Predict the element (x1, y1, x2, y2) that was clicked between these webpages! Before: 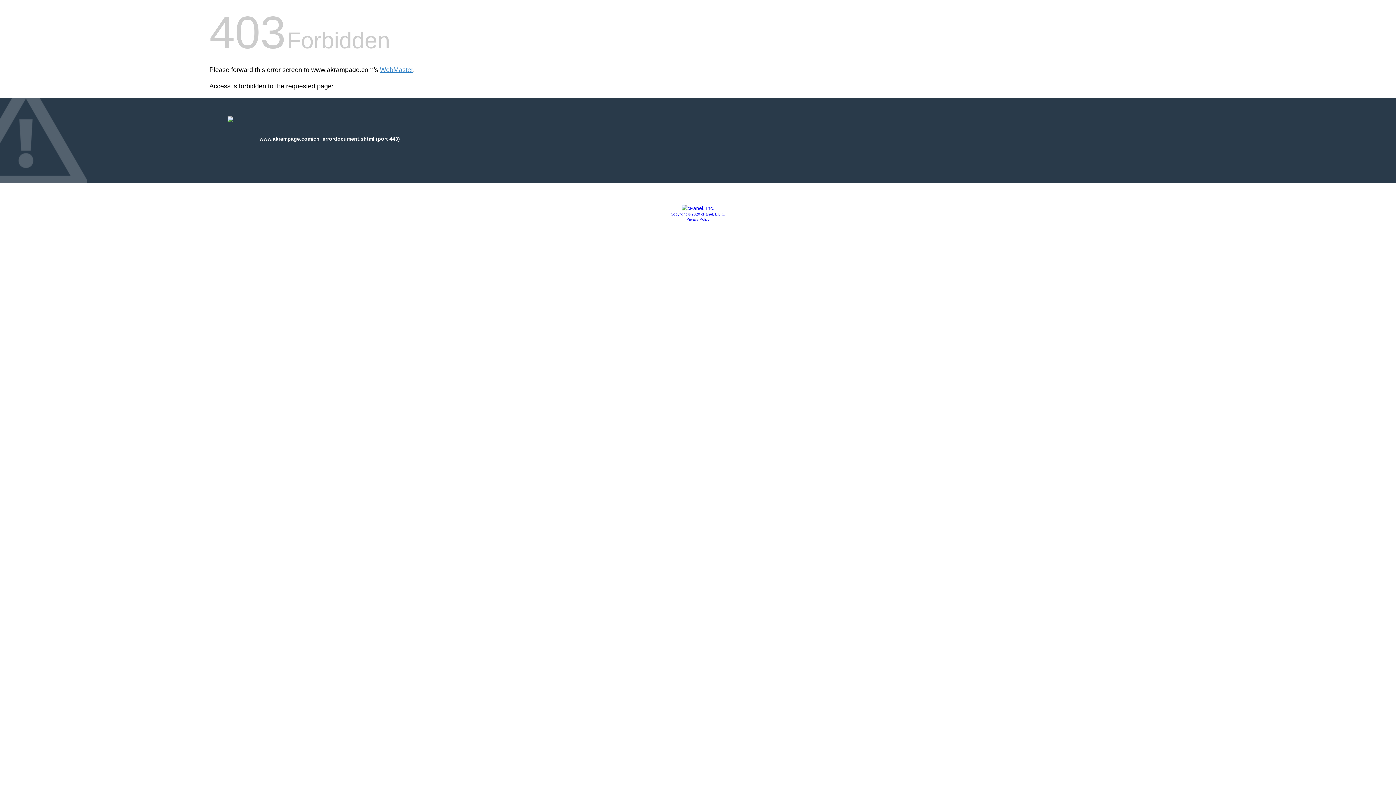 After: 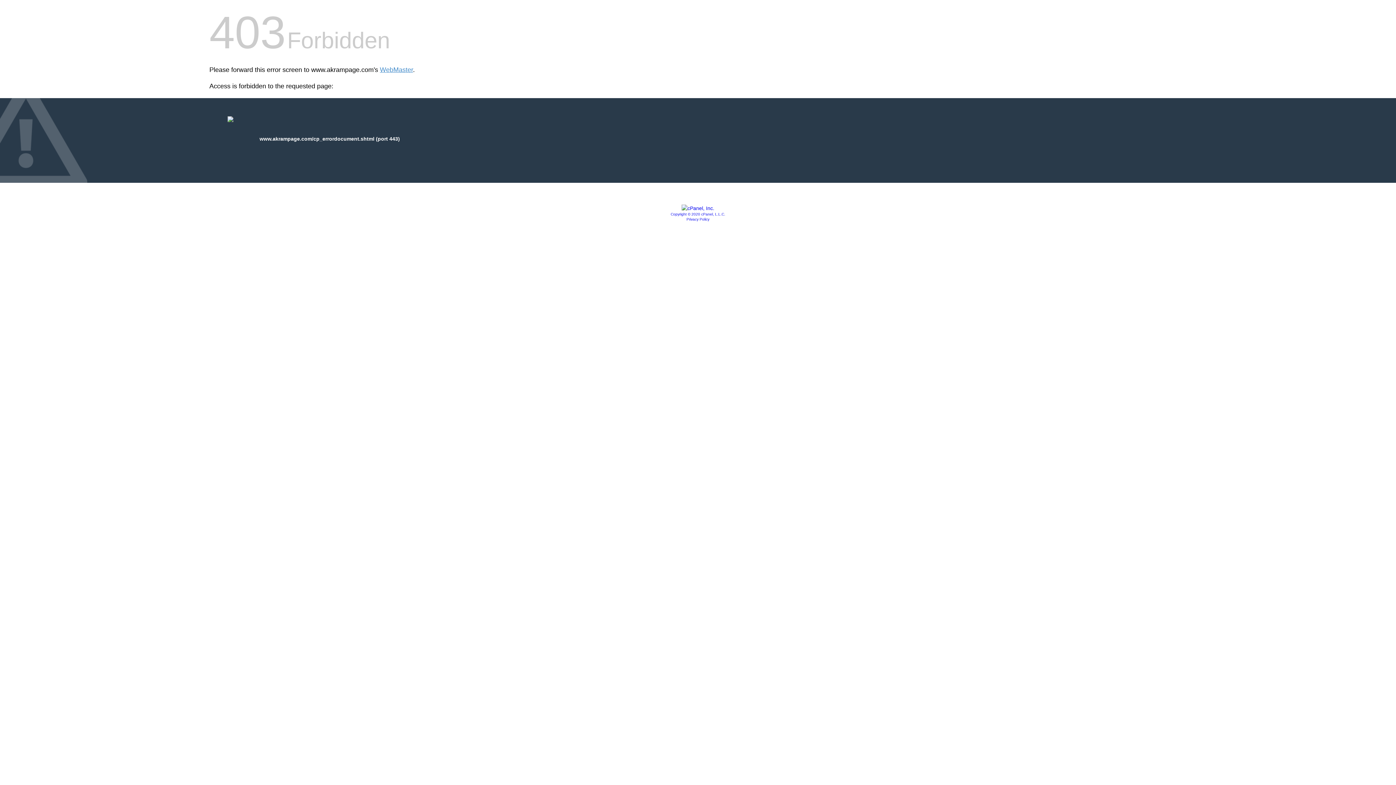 Action: bbox: (681, 205, 714, 211)